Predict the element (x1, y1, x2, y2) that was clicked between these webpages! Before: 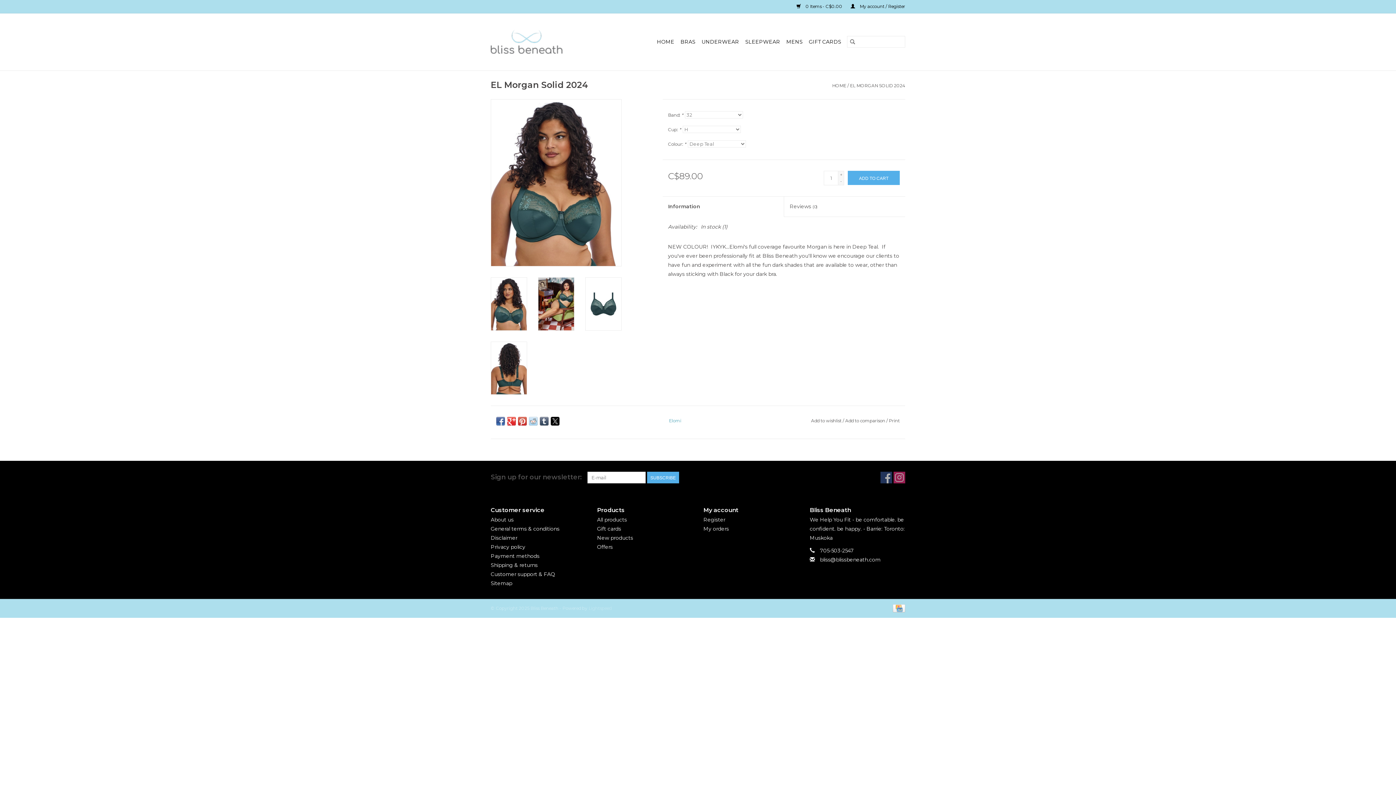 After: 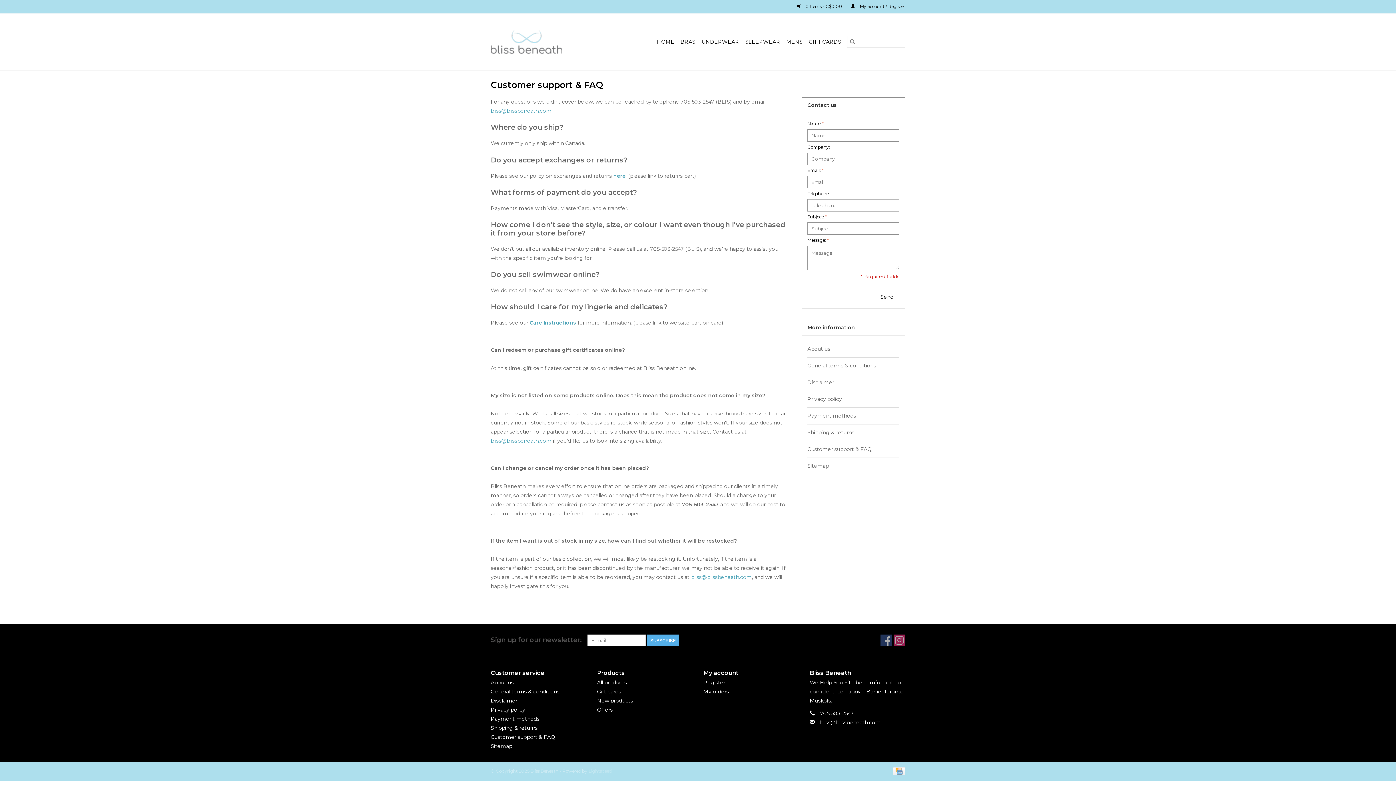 Action: bbox: (490, 571, 555, 577) label: Customer support & FAQ